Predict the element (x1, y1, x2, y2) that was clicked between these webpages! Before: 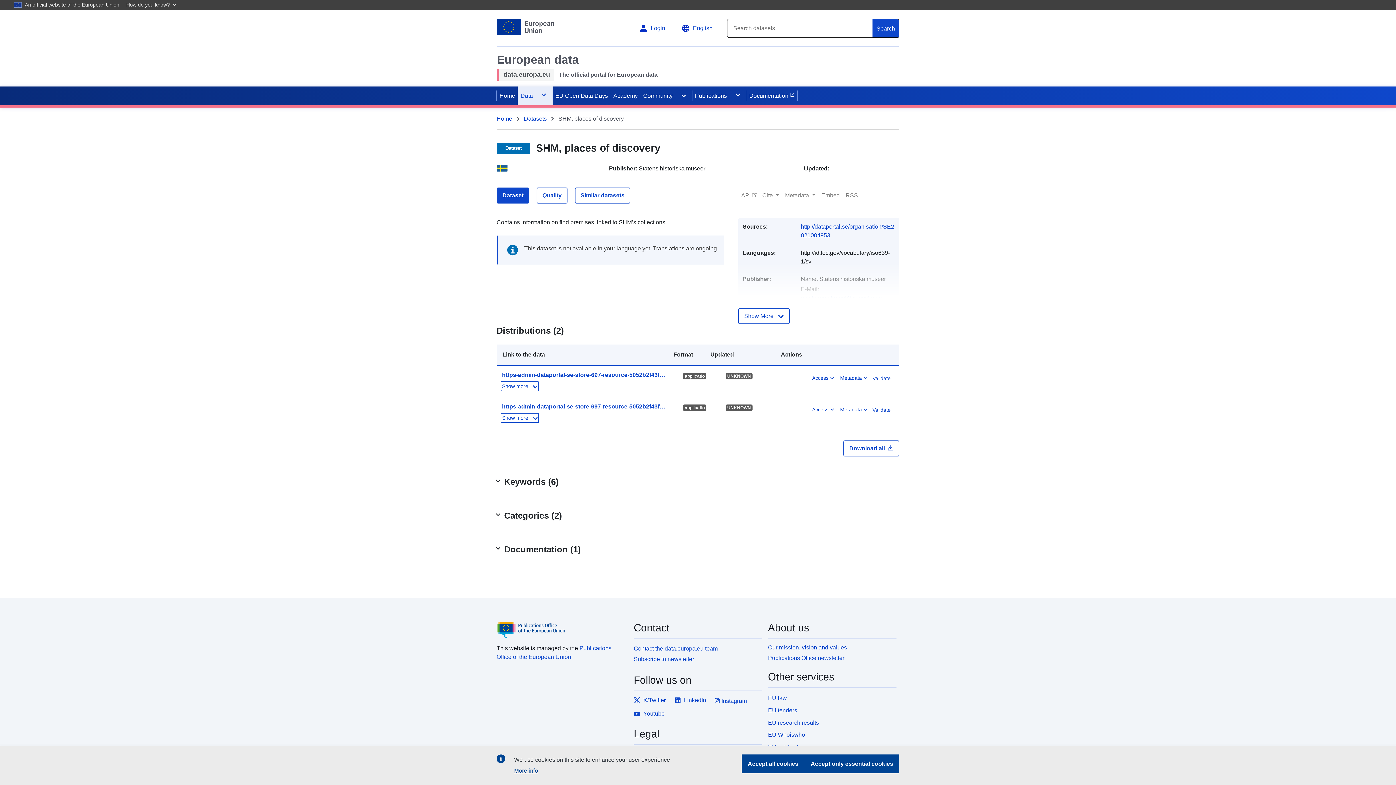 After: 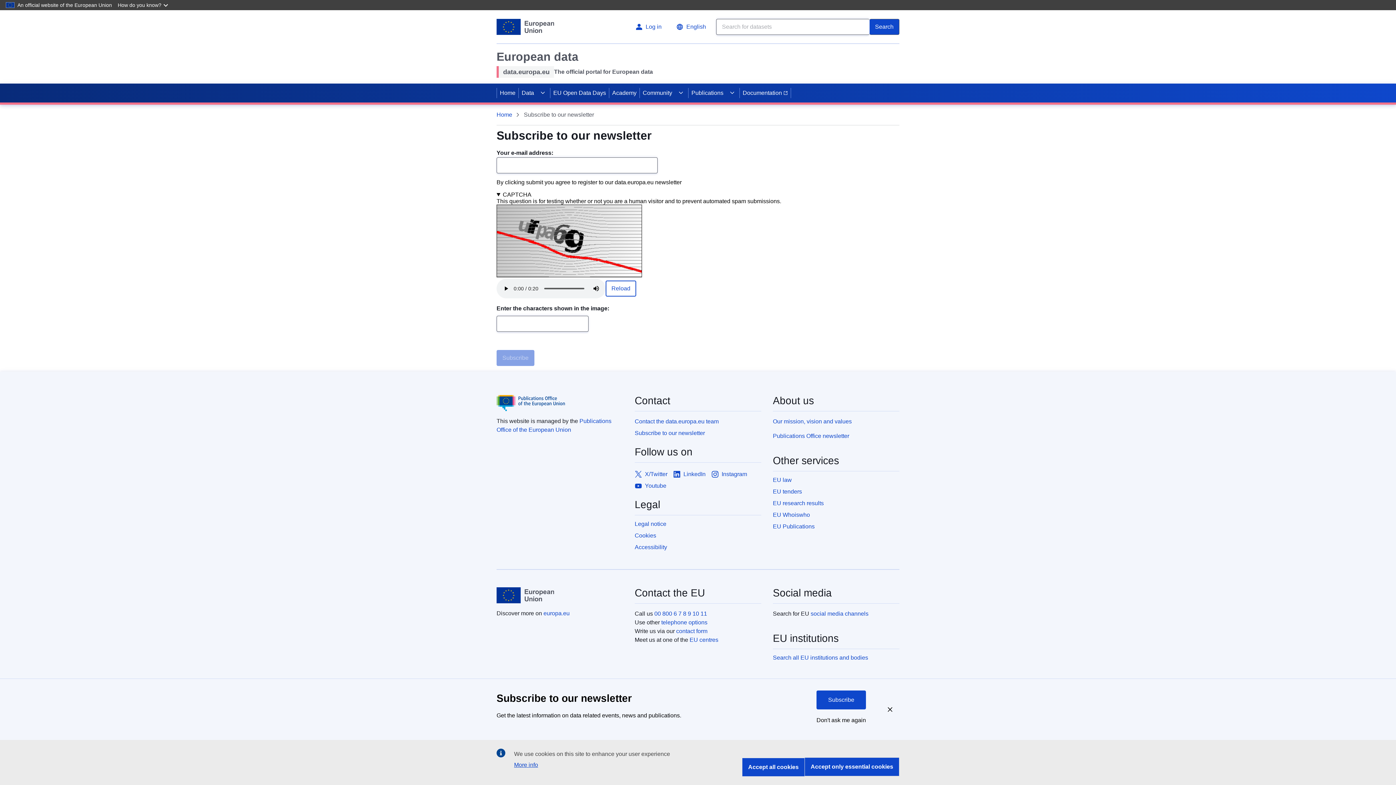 Action: bbox: (633, 653, 762, 663) label: Subscribe to newsletter